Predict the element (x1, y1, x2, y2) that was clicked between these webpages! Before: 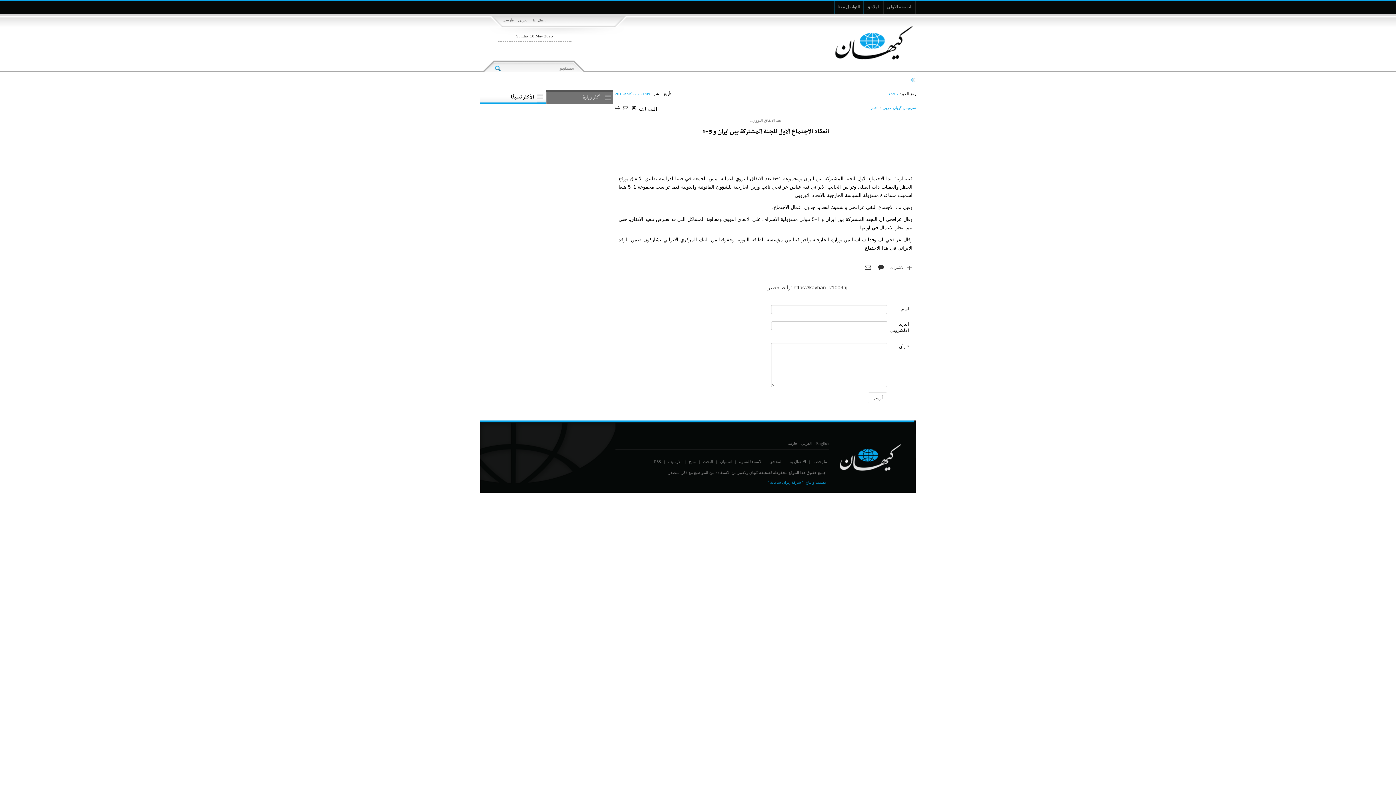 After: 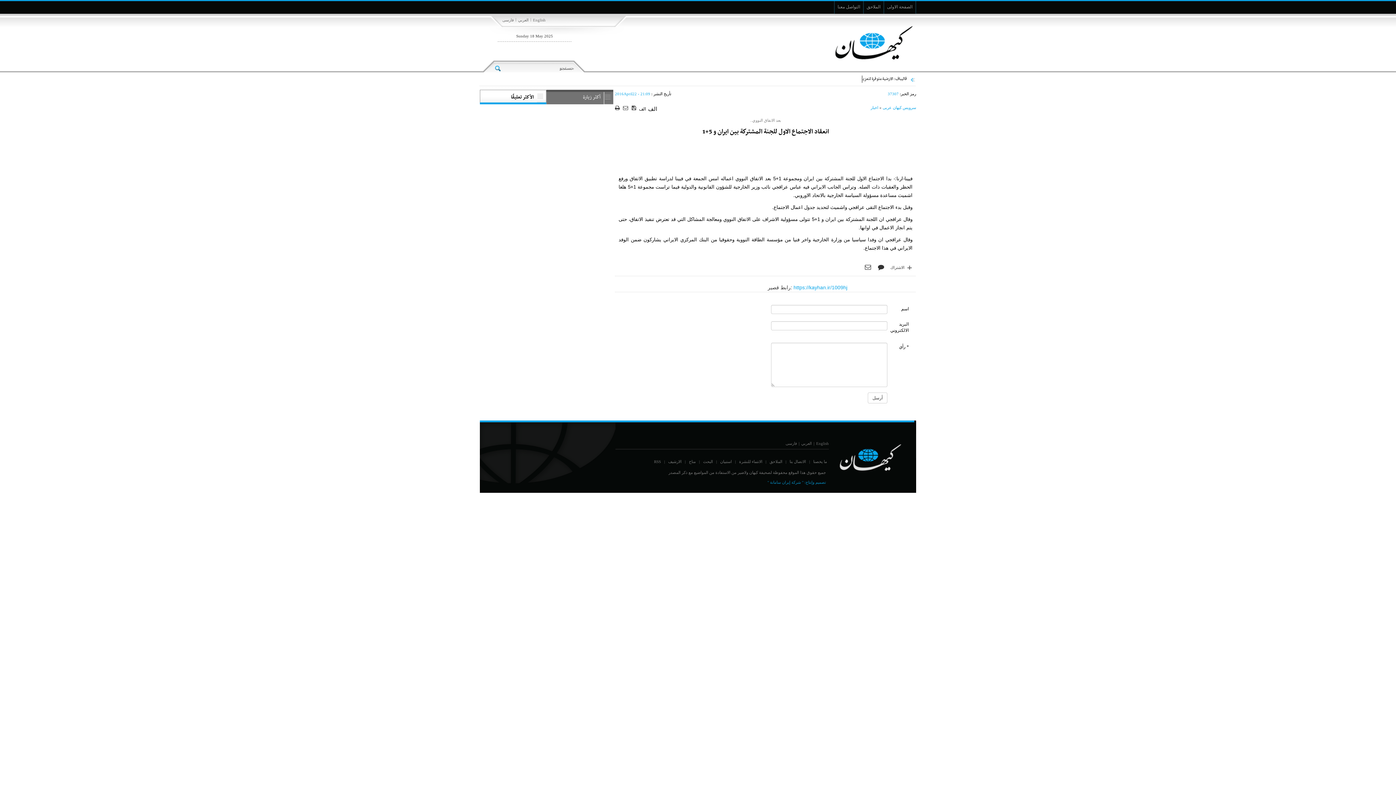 Action: label: رابط قصير: https://kayhan.ir/1009hj bbox: (765, 283, 849, 291)